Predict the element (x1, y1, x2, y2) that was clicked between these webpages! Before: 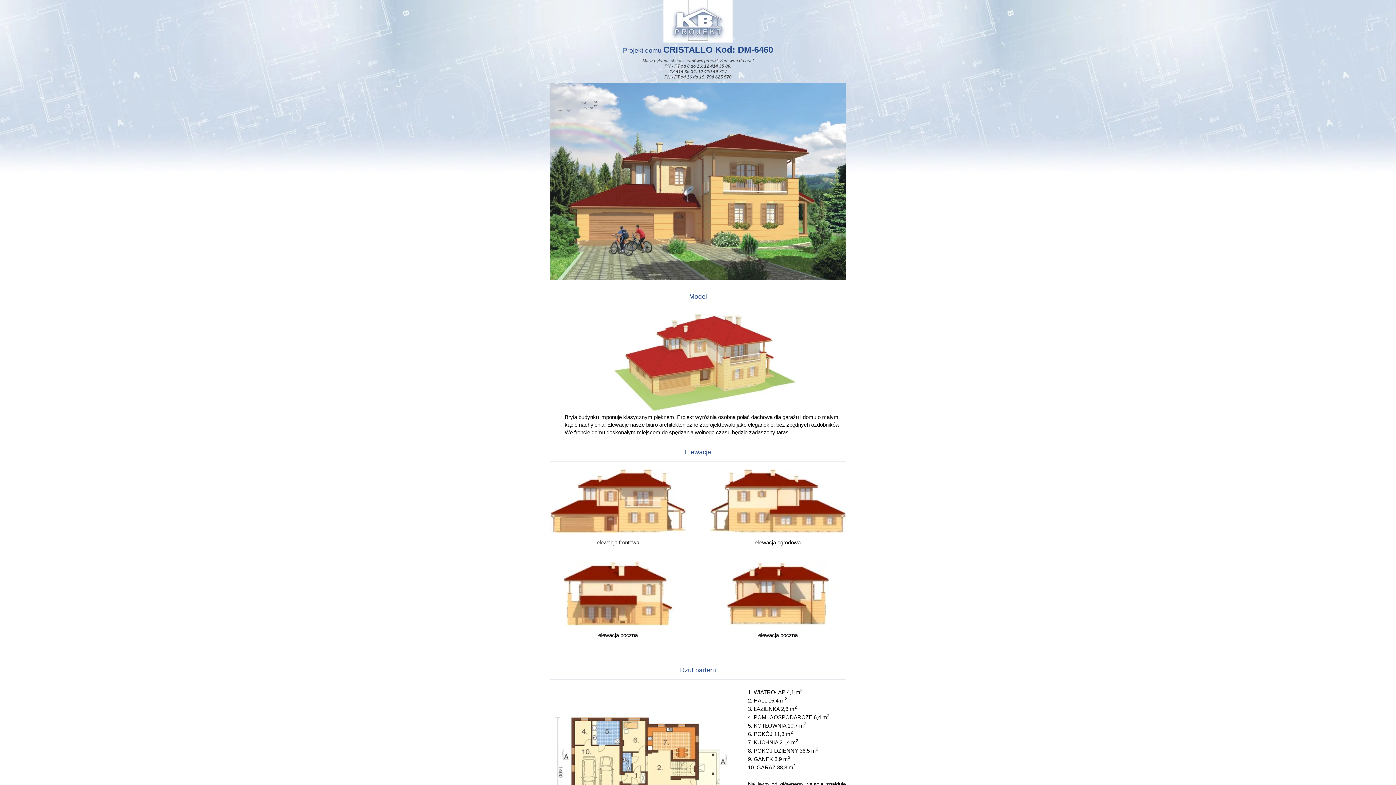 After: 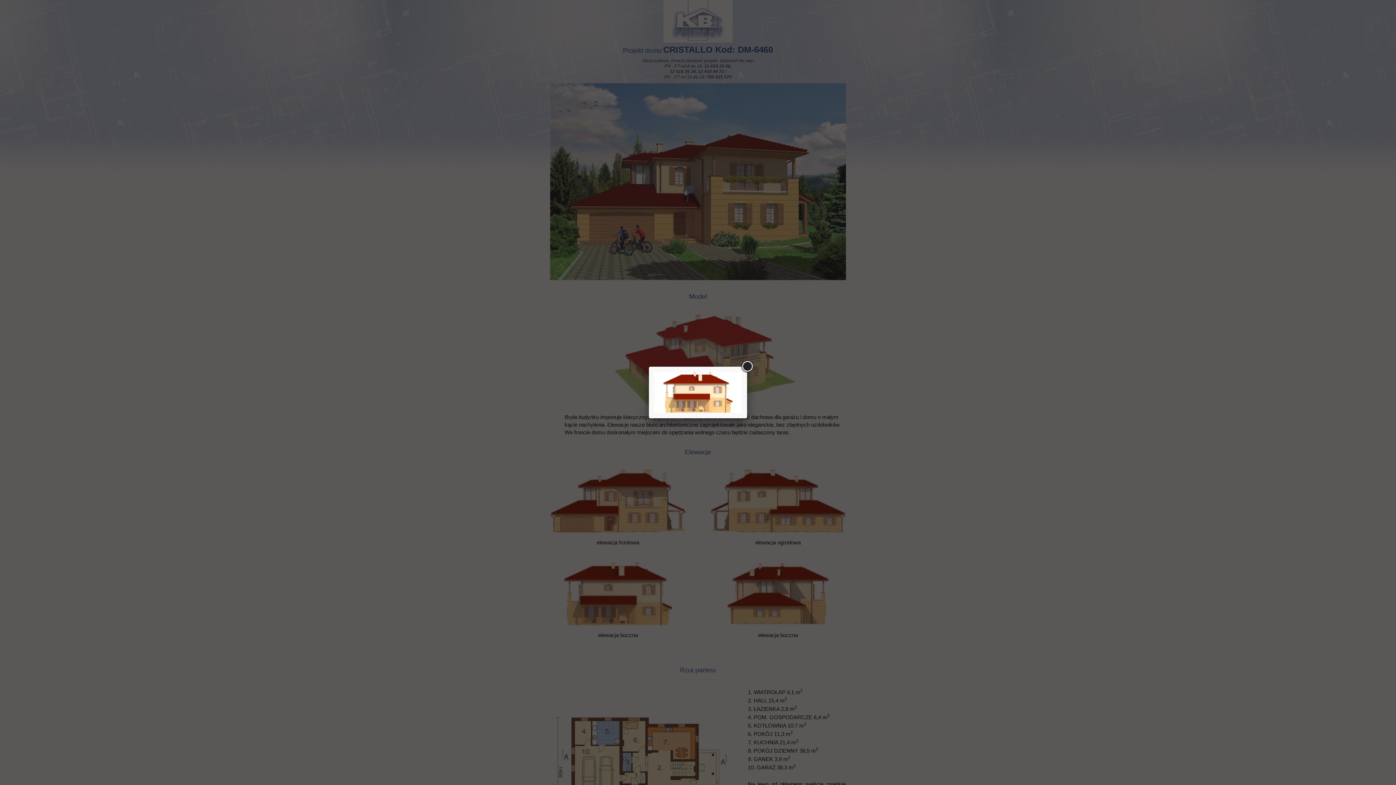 Action: bbox: (550, 620, 686, 626)